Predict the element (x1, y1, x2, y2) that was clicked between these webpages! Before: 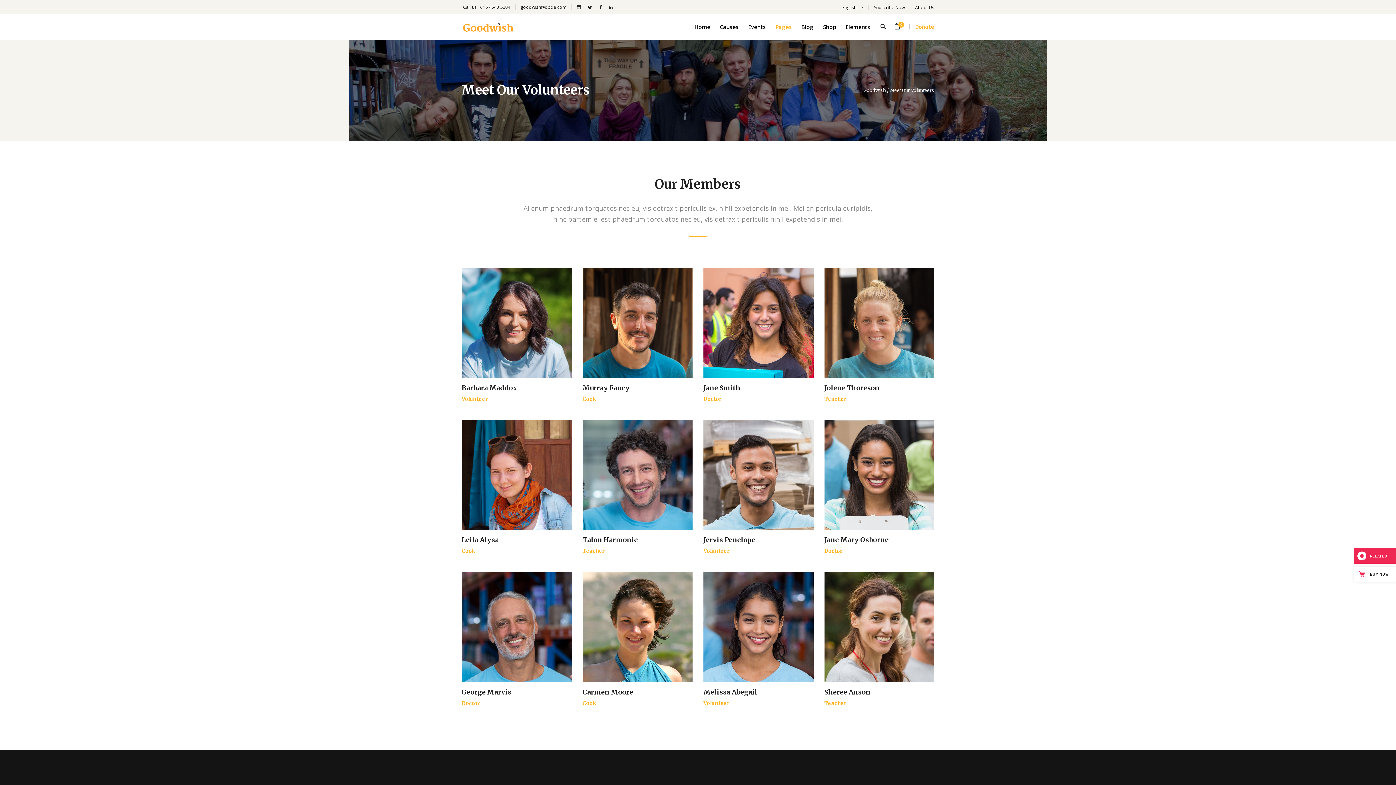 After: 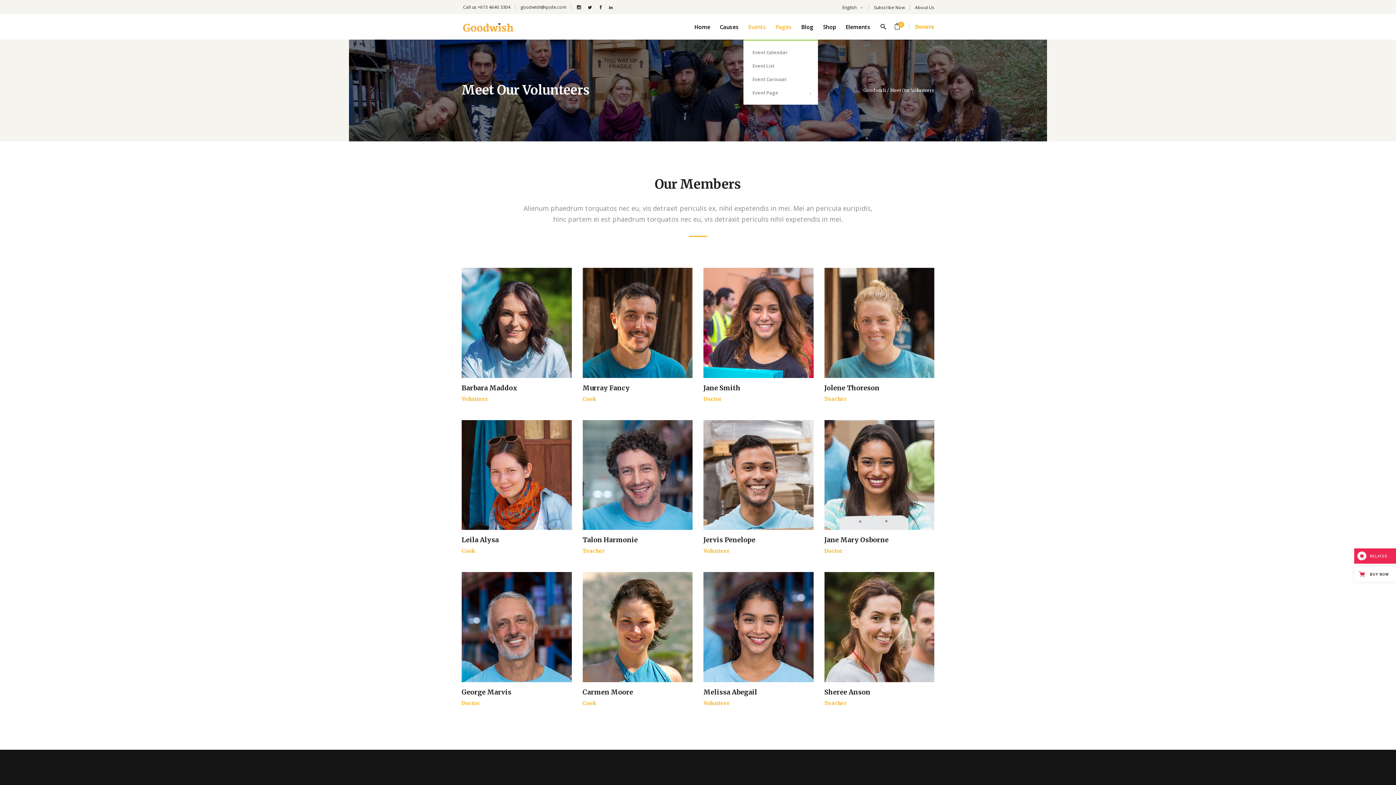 Action: bbox: (743, 14, 770, 39) label: Events